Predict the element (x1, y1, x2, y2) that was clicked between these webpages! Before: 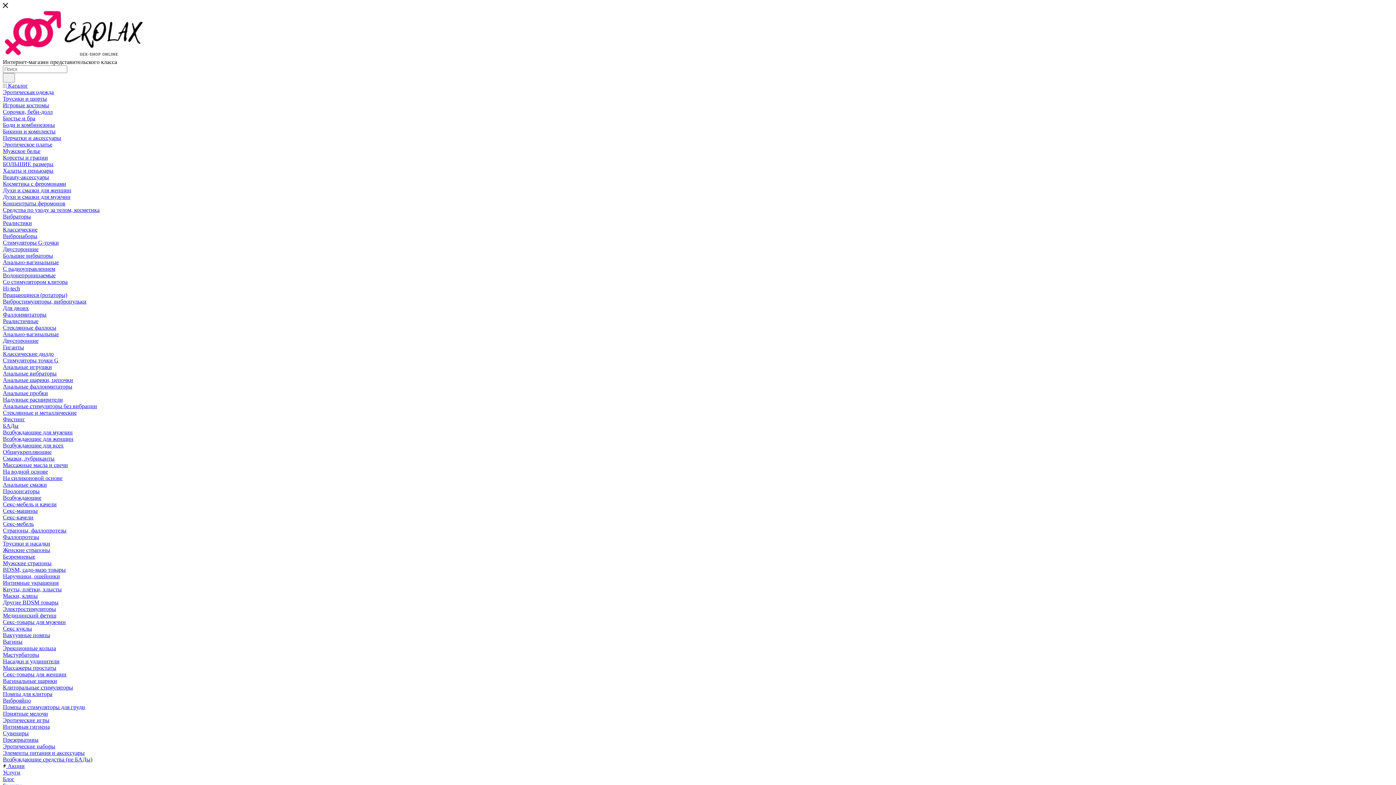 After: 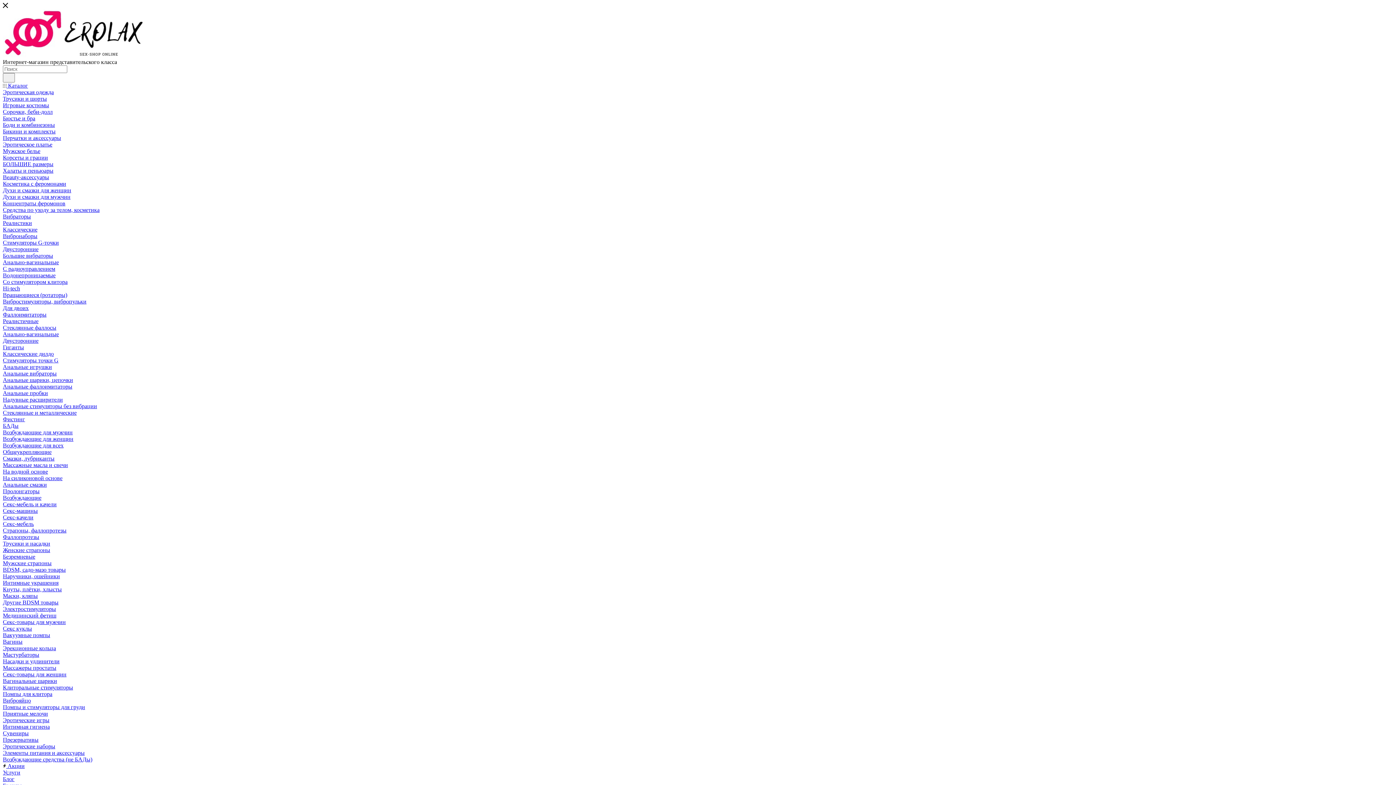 Action: label: Вибраторы bbox: (2, 213, 30, 219)